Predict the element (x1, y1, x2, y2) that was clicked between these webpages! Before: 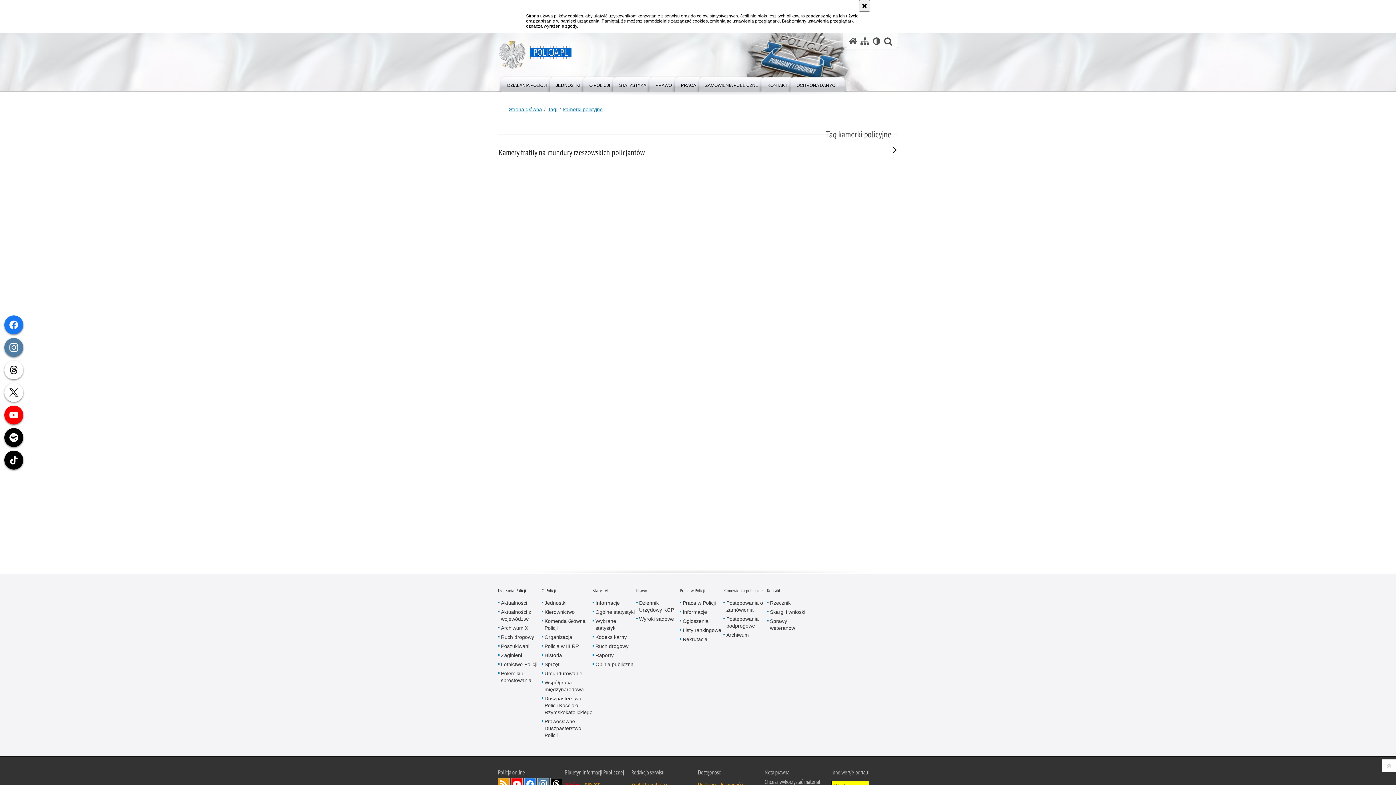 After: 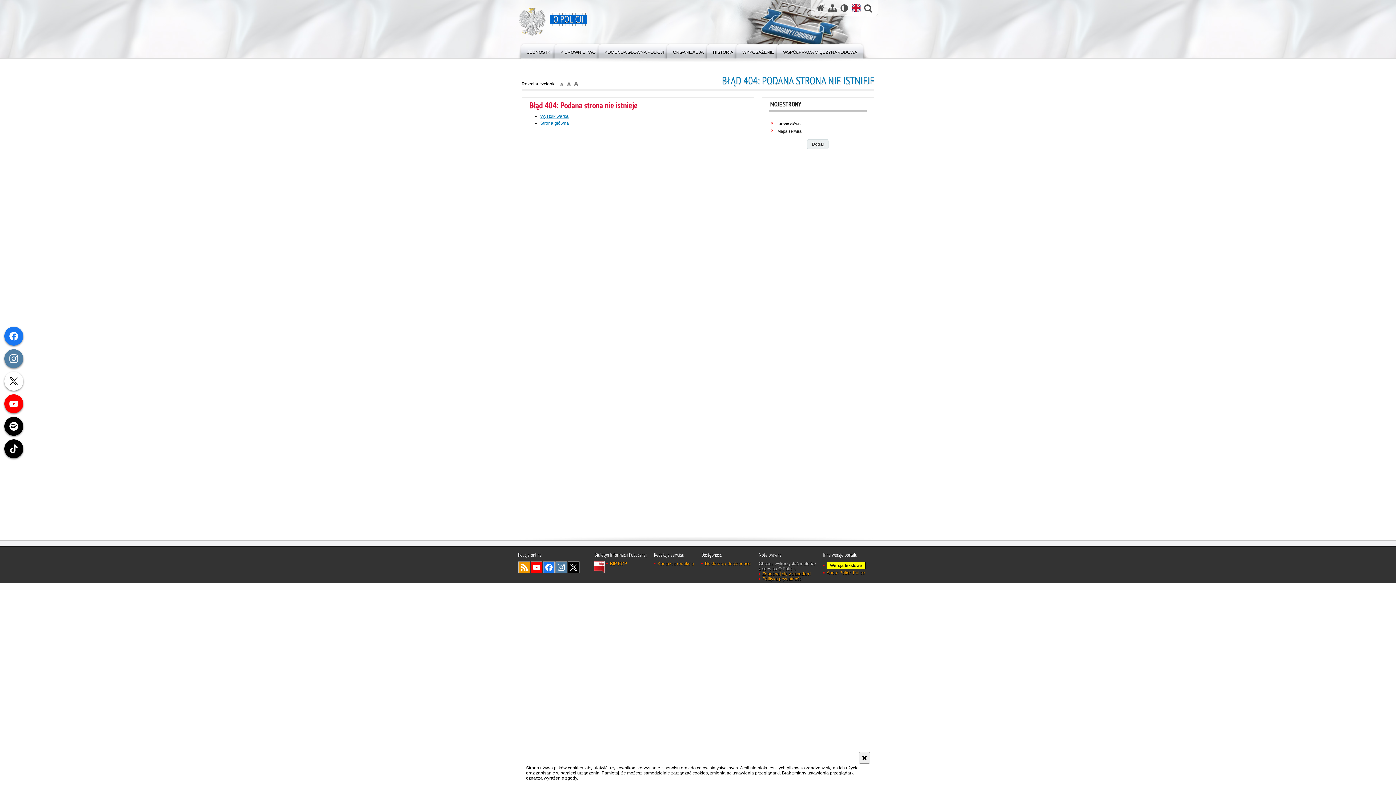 Action: bbox: (541, 670, 582, 677) label: Umundurowanie